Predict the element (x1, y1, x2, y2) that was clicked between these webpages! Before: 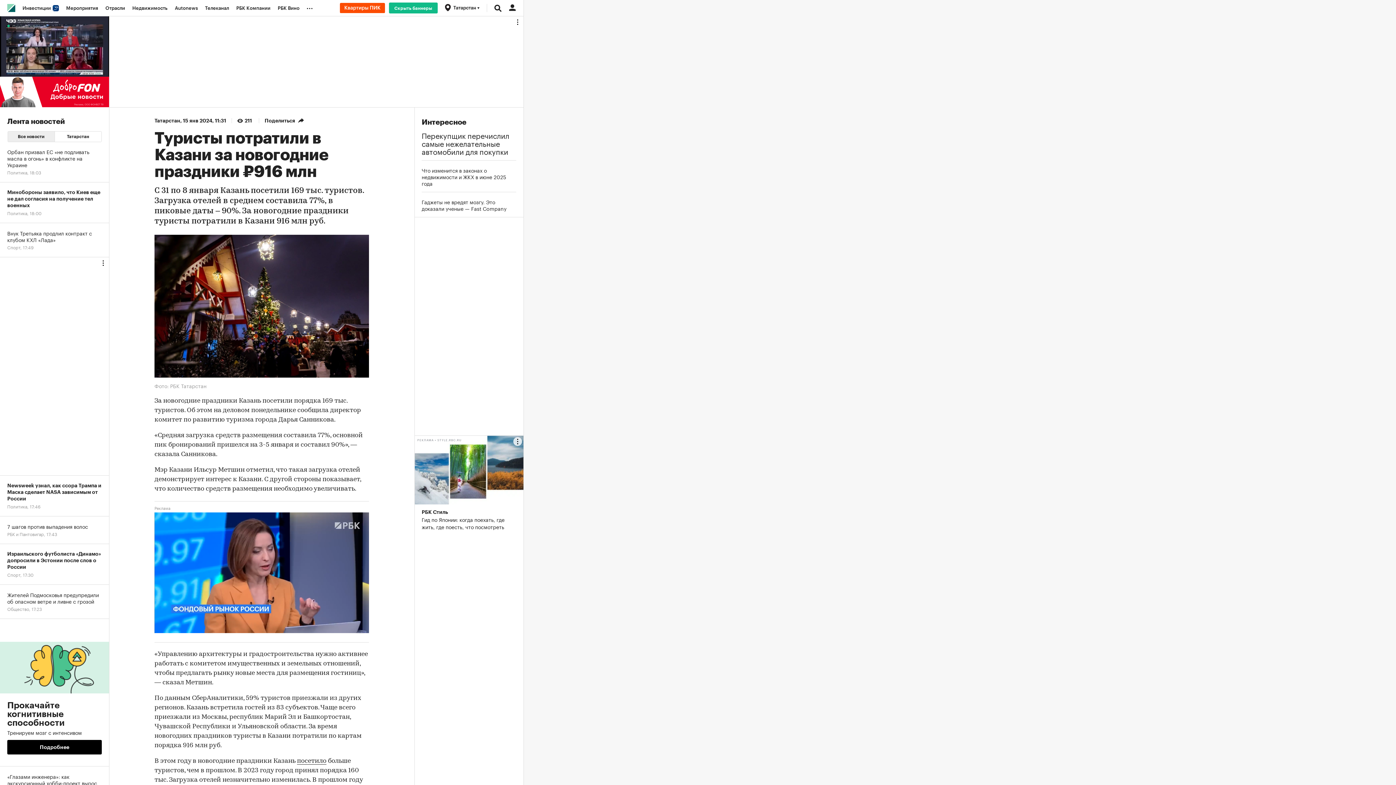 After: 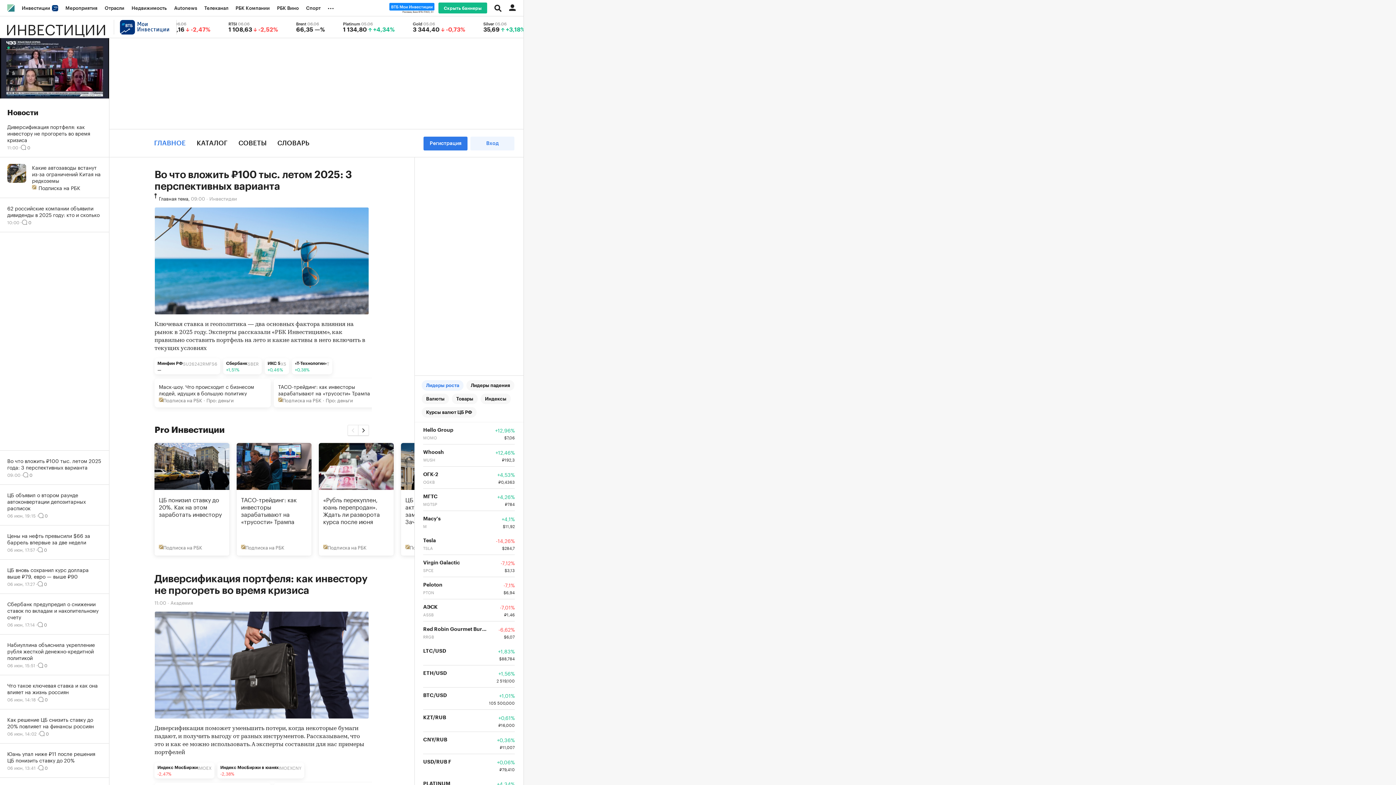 Action: bbox: (18, 0, 62, 16) label: Инвестиции 